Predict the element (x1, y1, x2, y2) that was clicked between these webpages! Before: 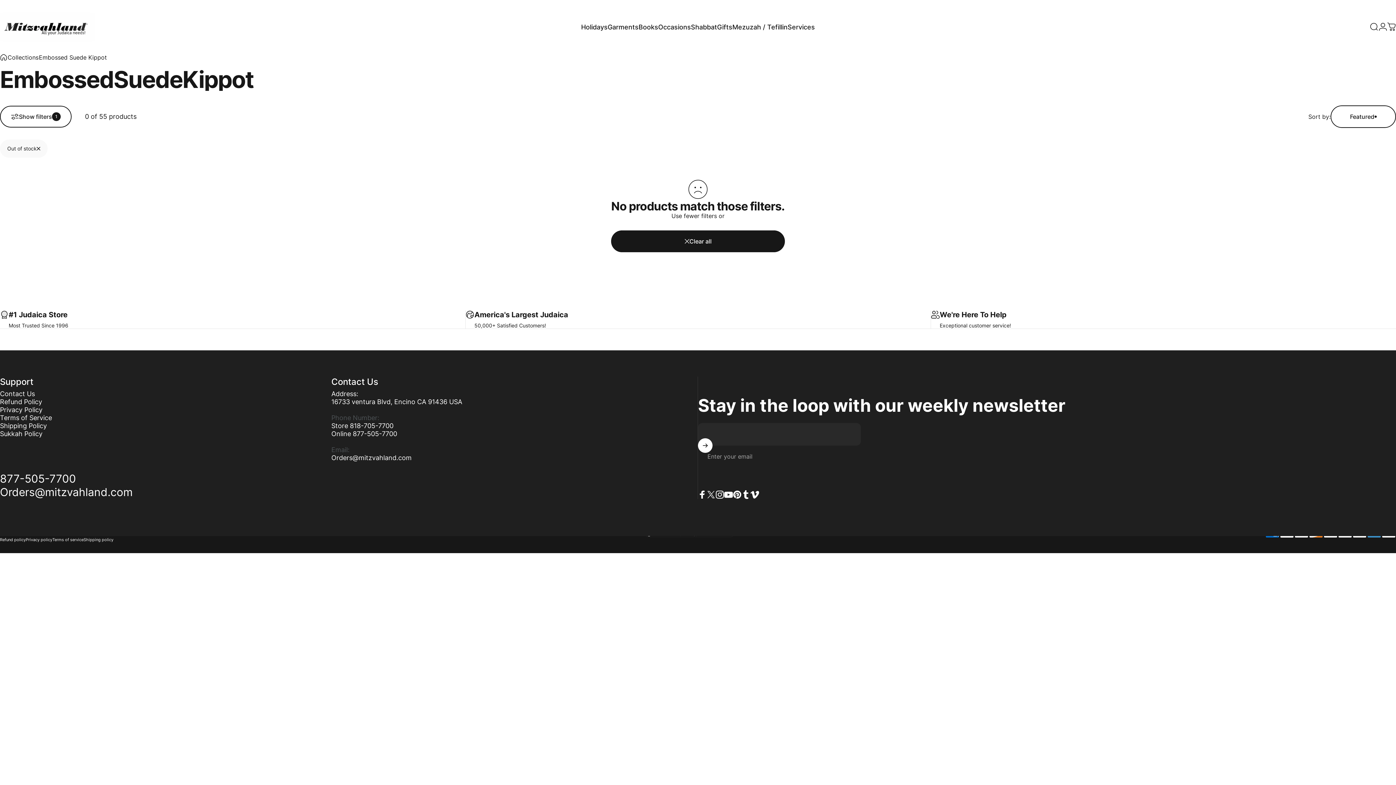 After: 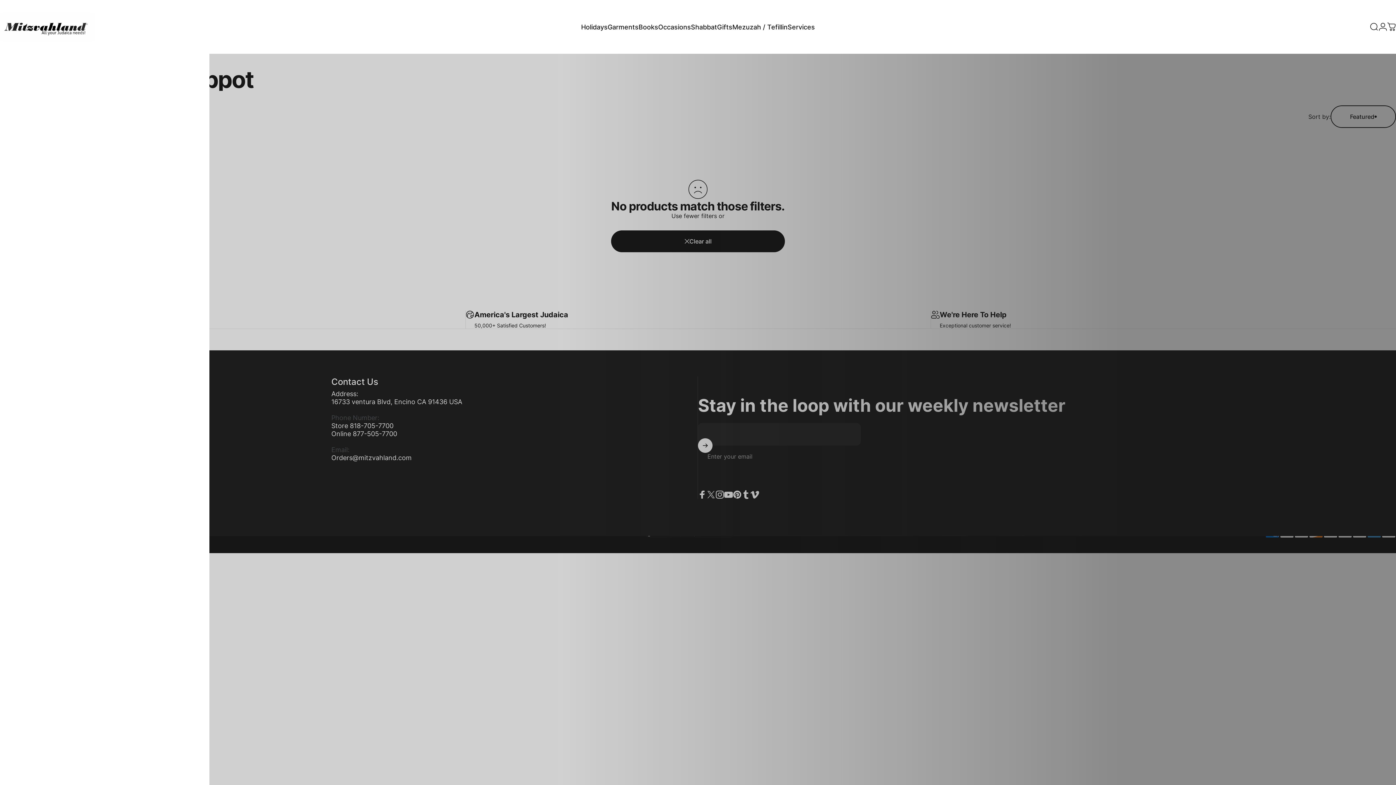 Action: bbox: (1387, 22, 1396, 31) label: Cart